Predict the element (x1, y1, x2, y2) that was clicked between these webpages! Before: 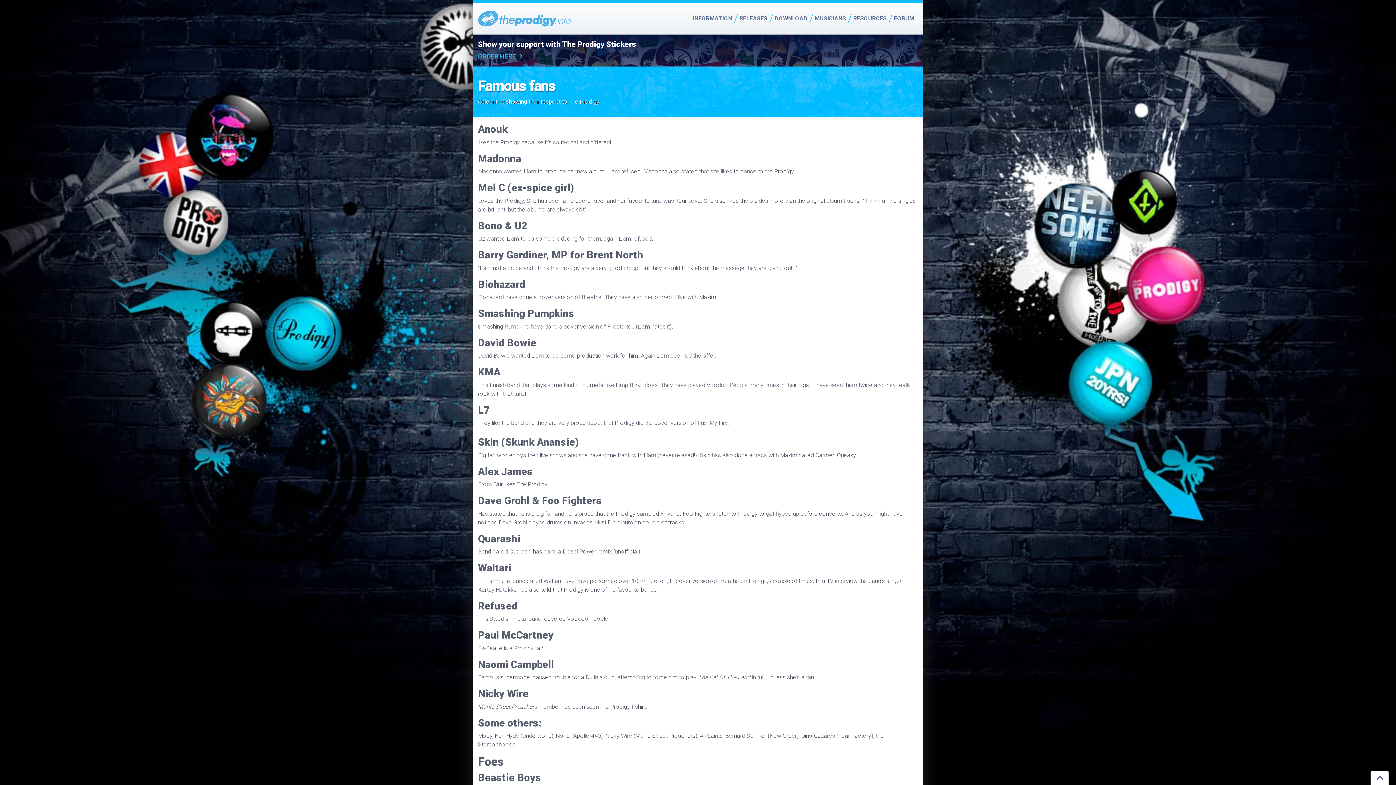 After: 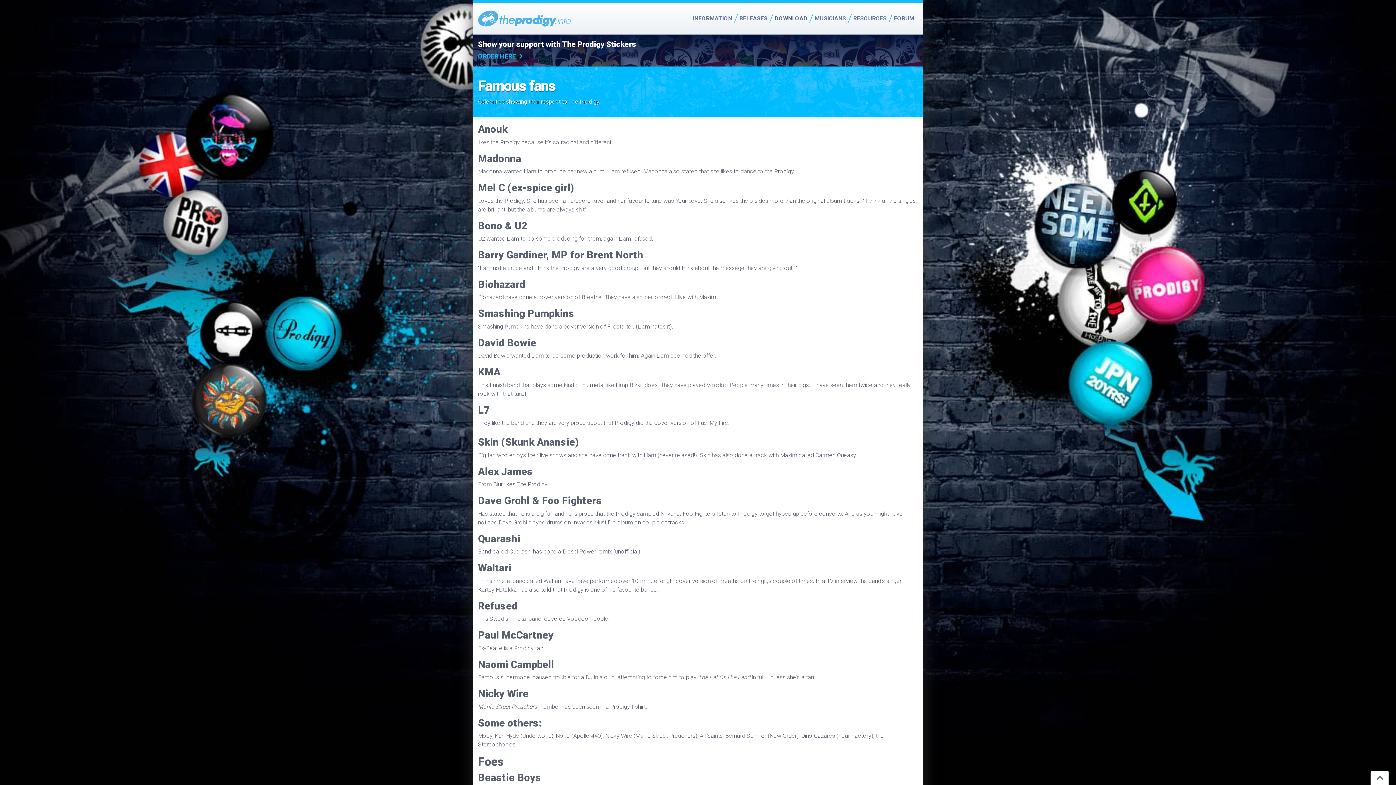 Action: label: DOWNLOAD bbox: (771, 10, 811, 26)